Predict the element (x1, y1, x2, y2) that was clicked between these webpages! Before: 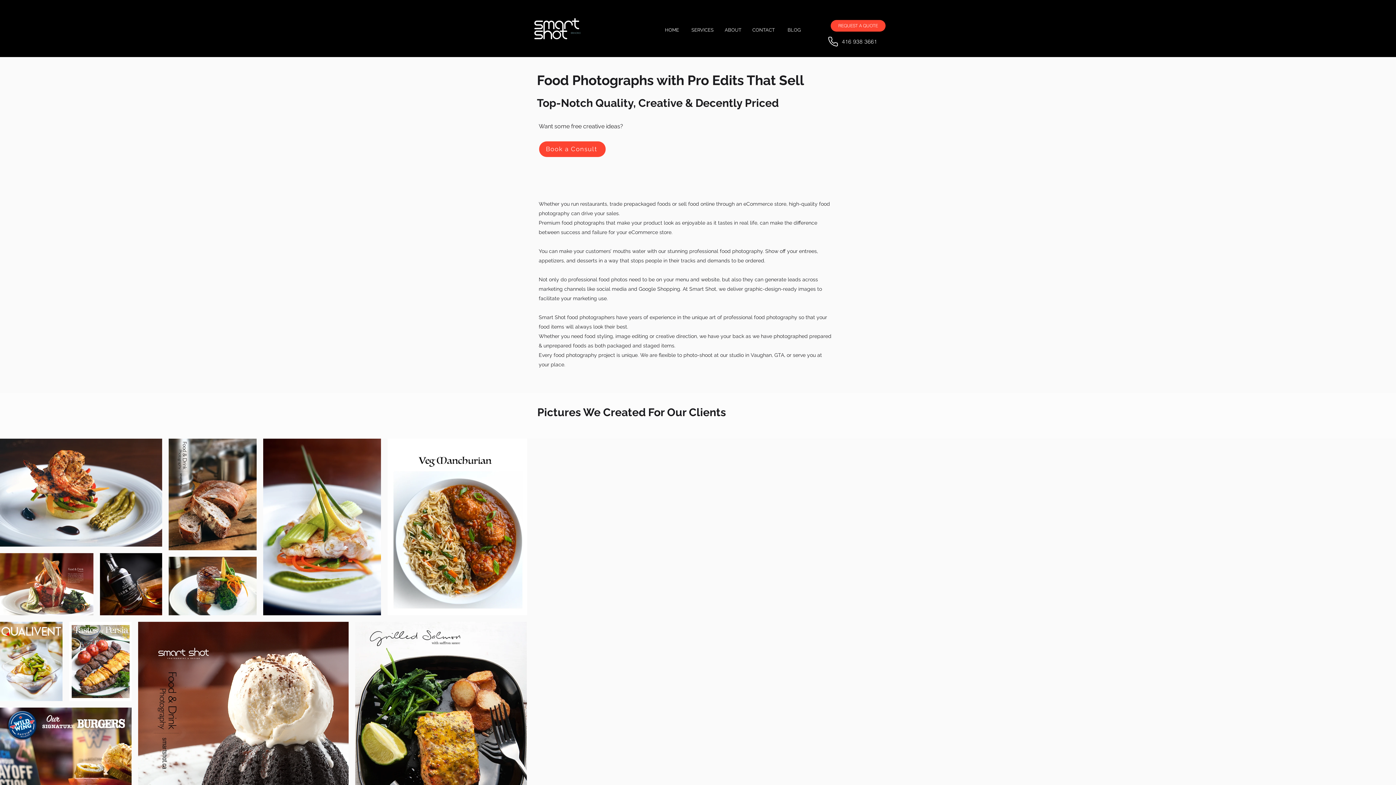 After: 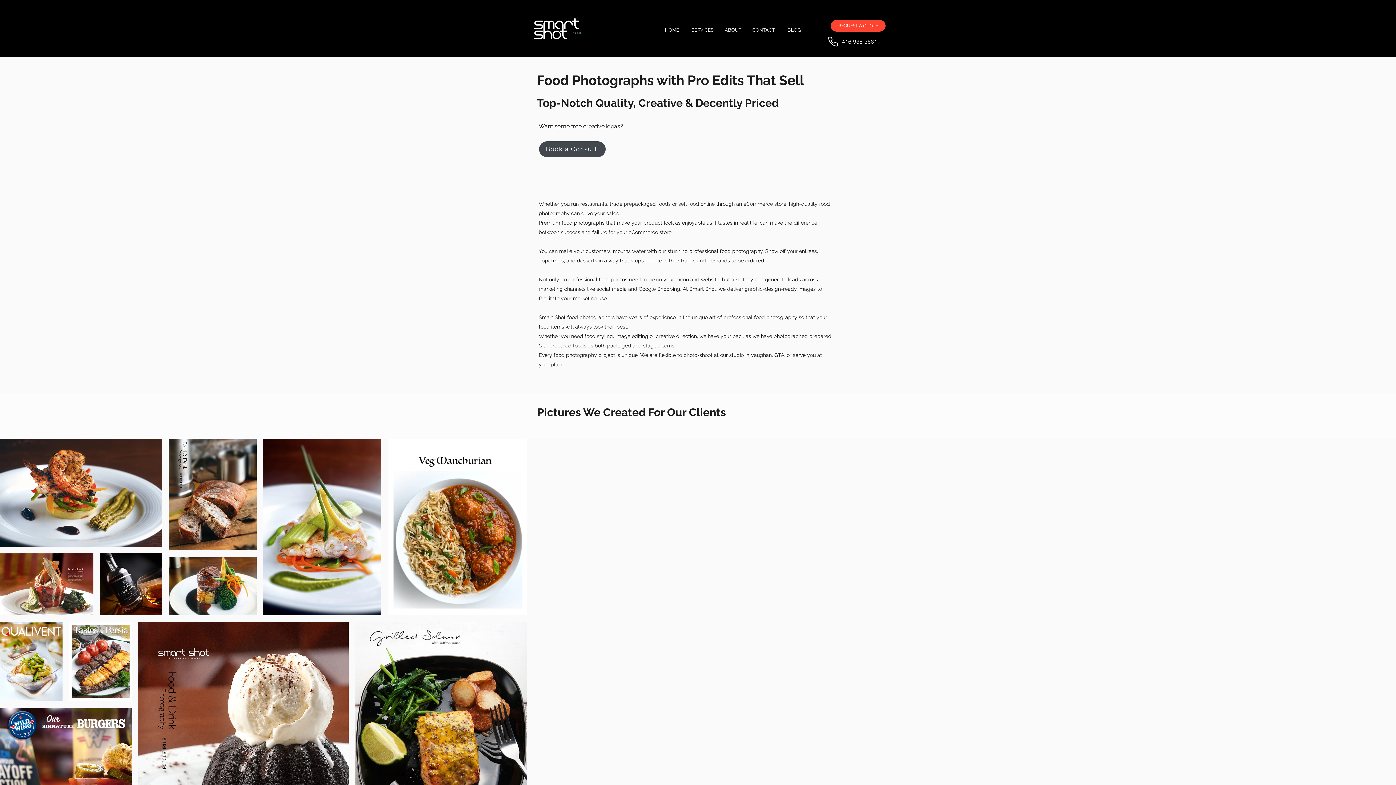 Action: label: Book a Consult bbox: (539, 141, 605, 157)